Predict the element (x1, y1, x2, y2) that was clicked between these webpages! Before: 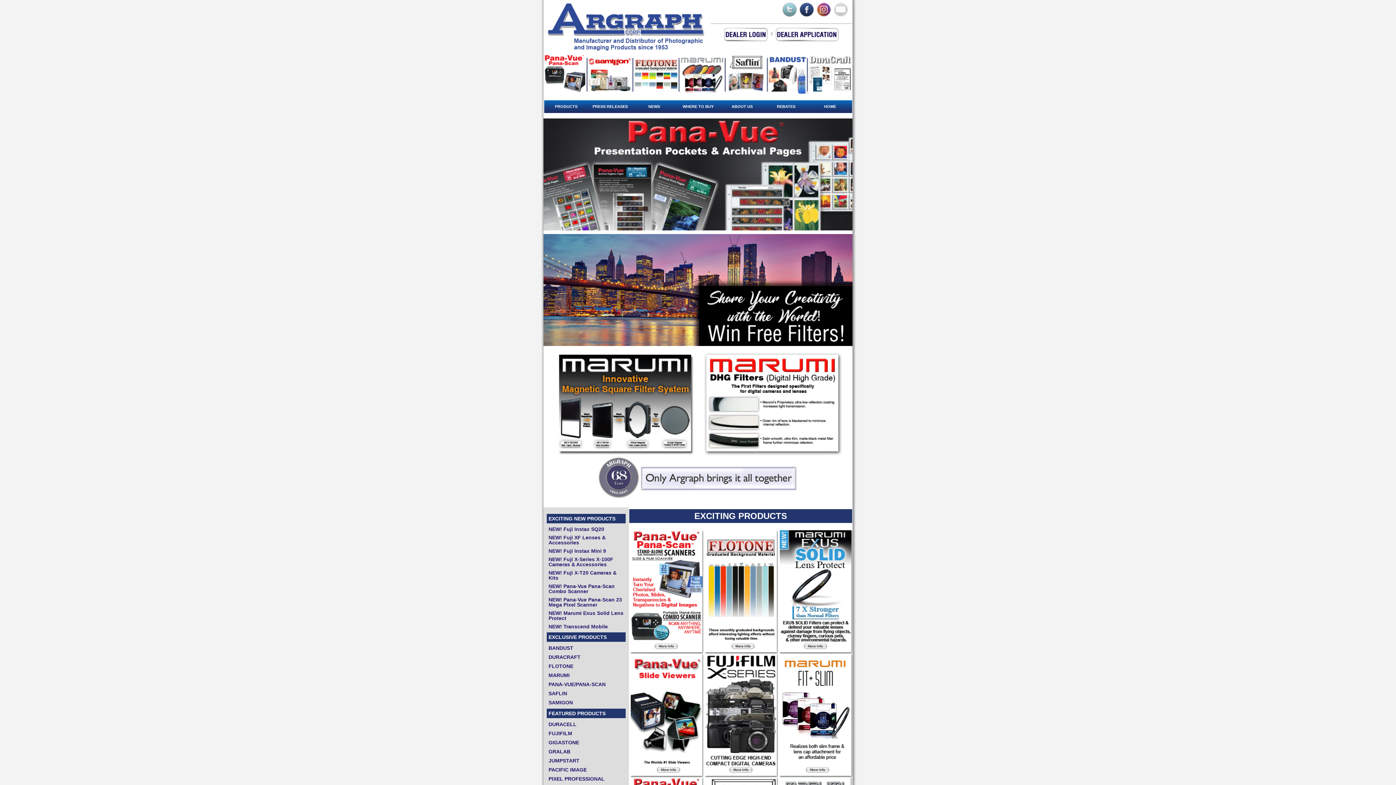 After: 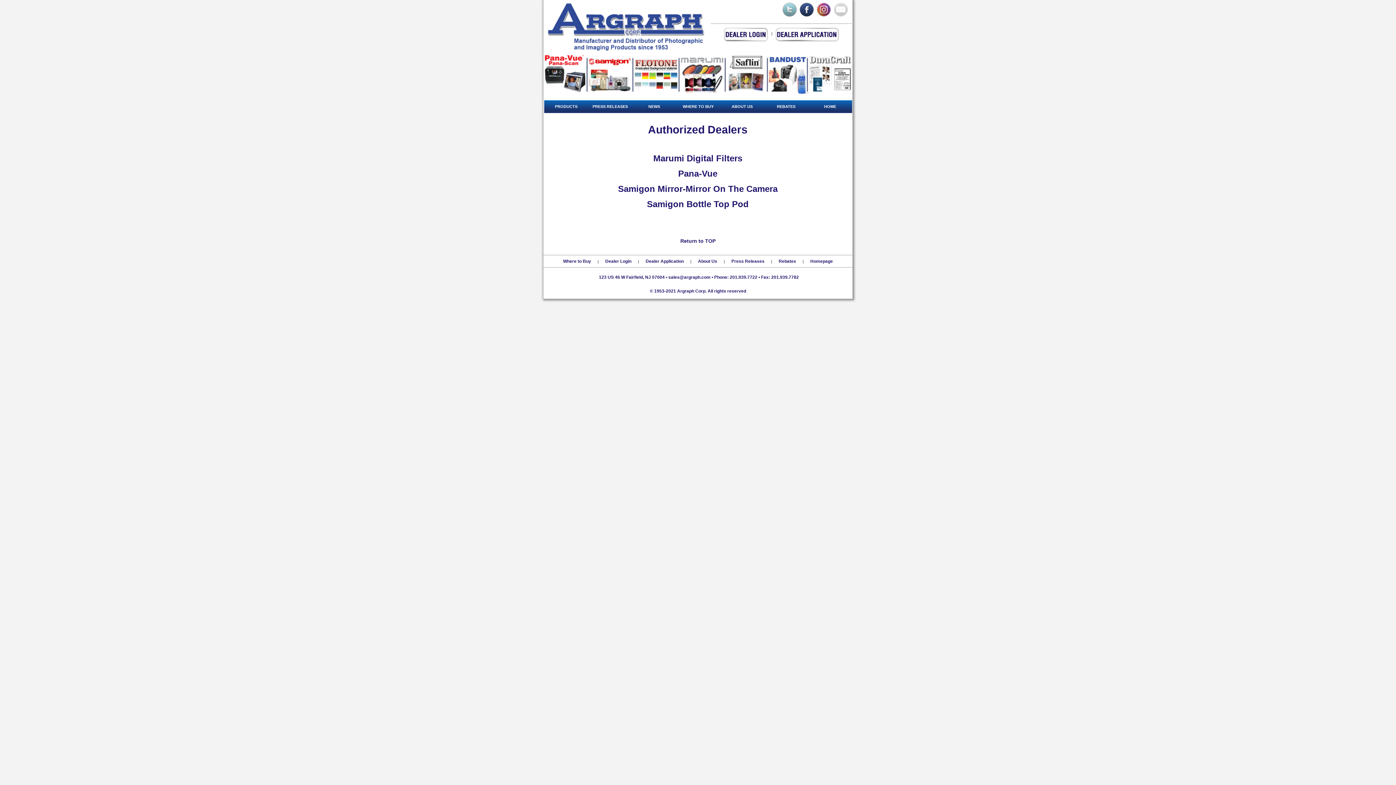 Action: label: WHERE TO BUY bbox: (676, 100, 720, 113)